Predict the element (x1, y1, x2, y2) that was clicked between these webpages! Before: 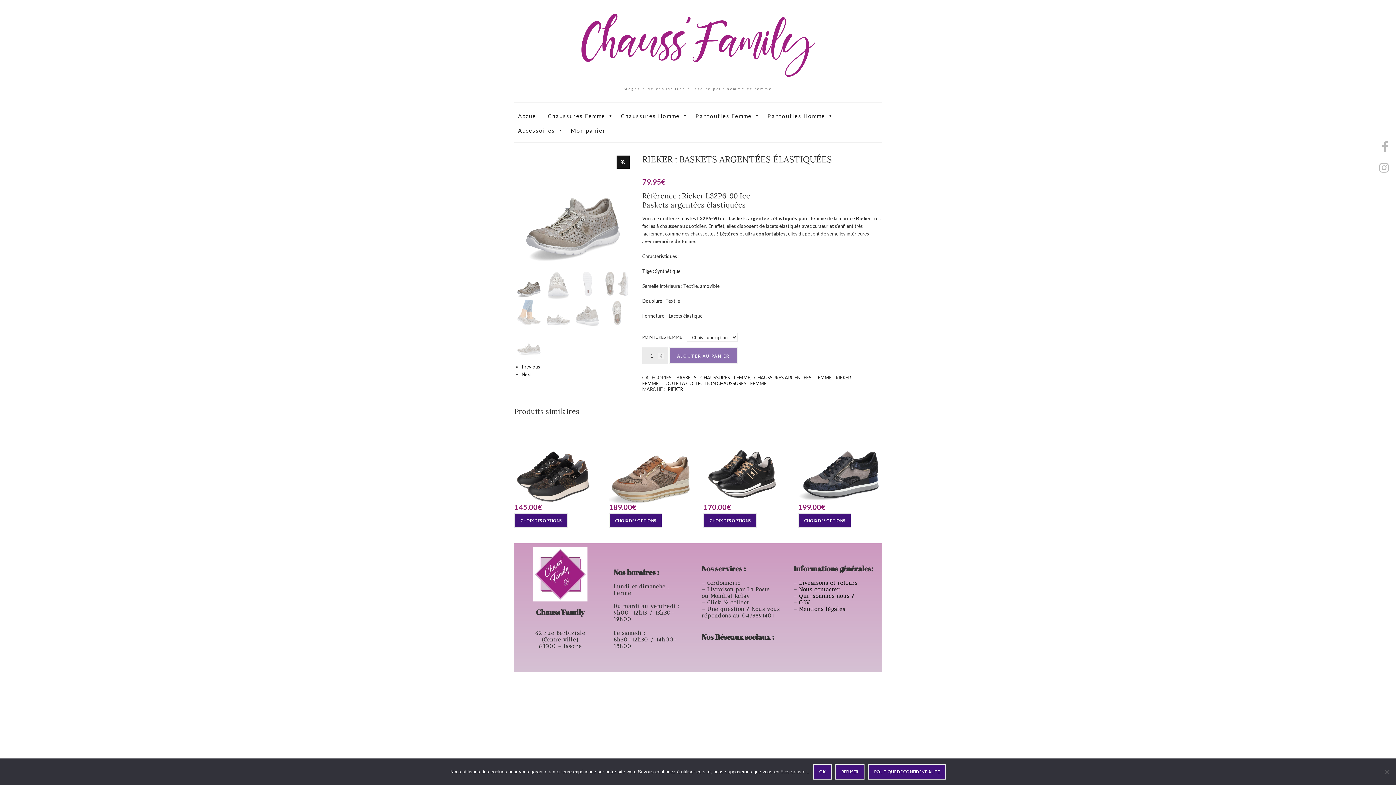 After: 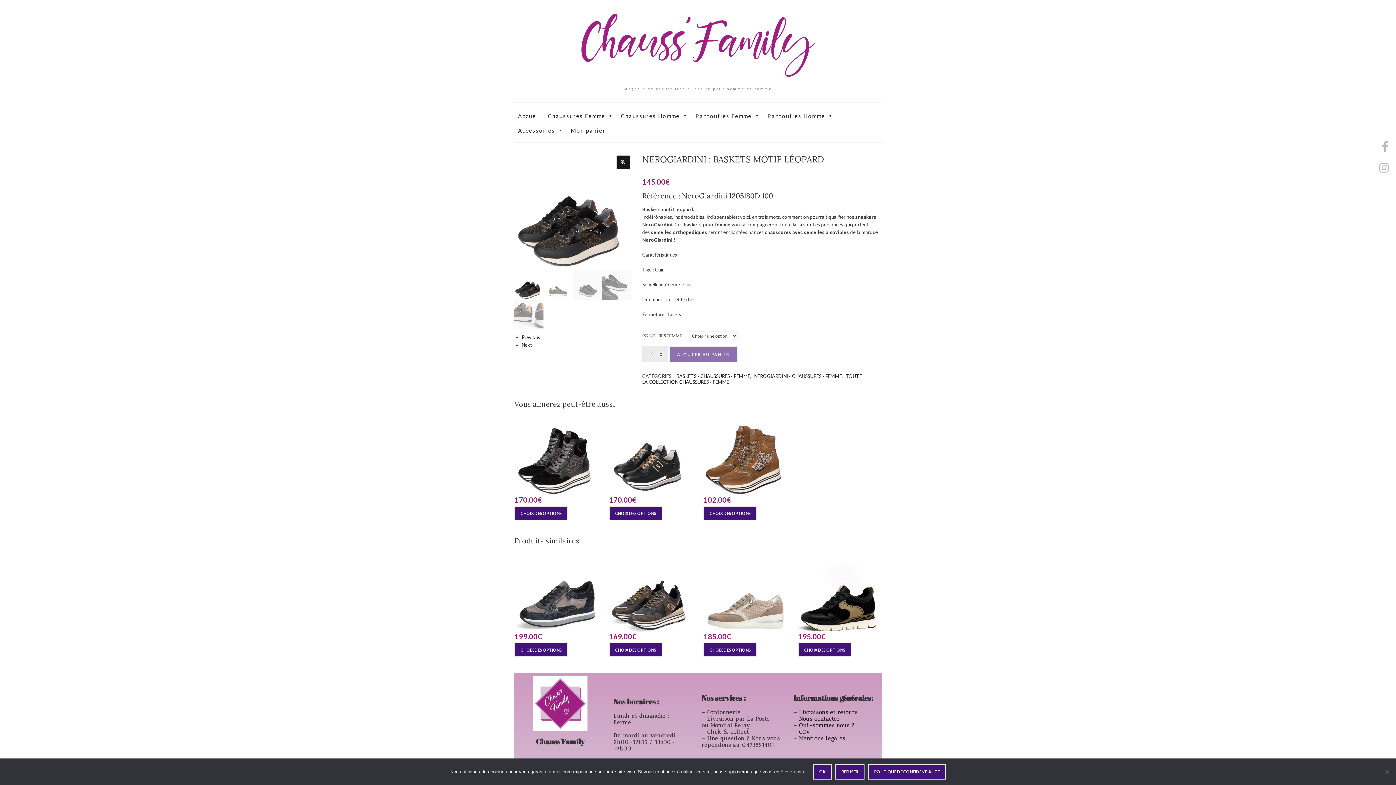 Action: label: Sélectionner les options pour “NeroGiardini : Baskets motif léopard” bbox: (514, 513, 568, 528)